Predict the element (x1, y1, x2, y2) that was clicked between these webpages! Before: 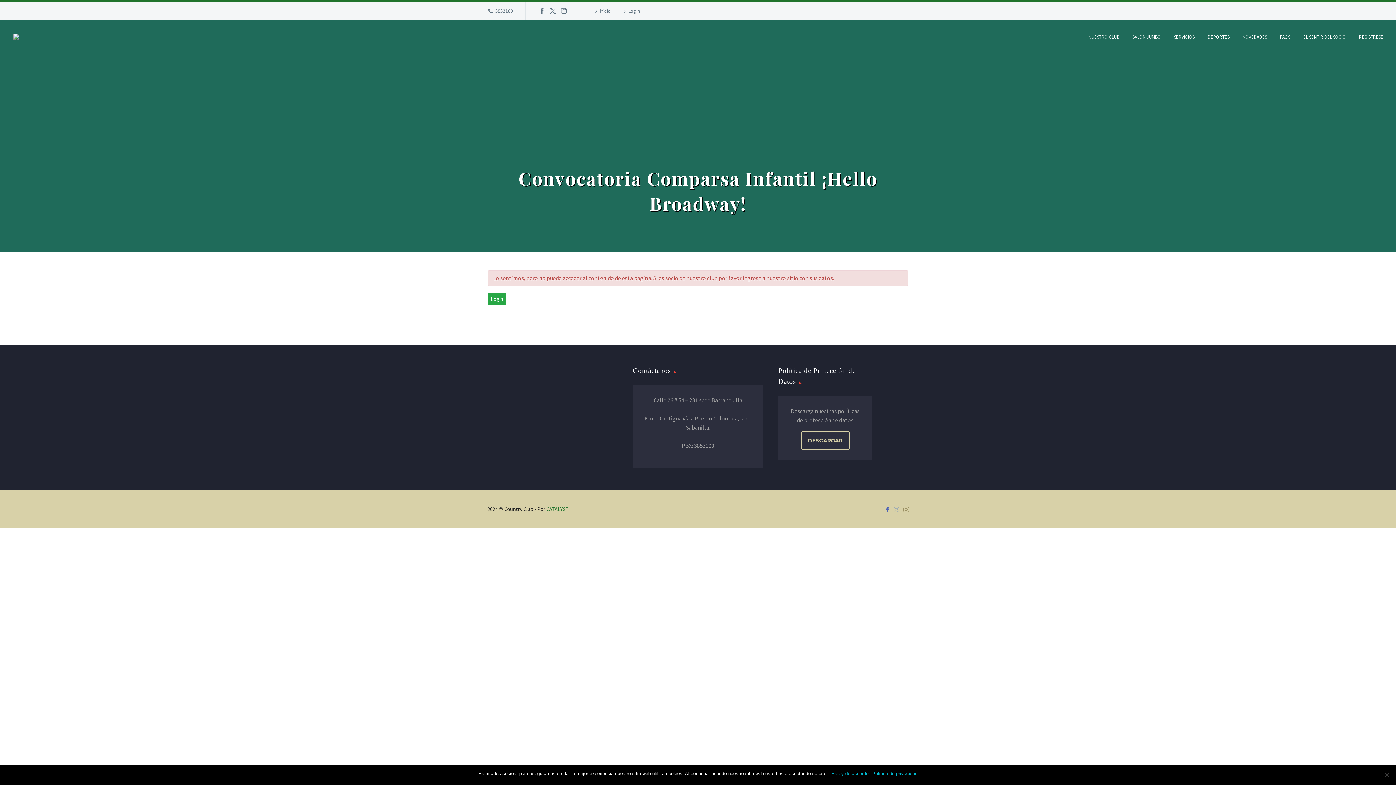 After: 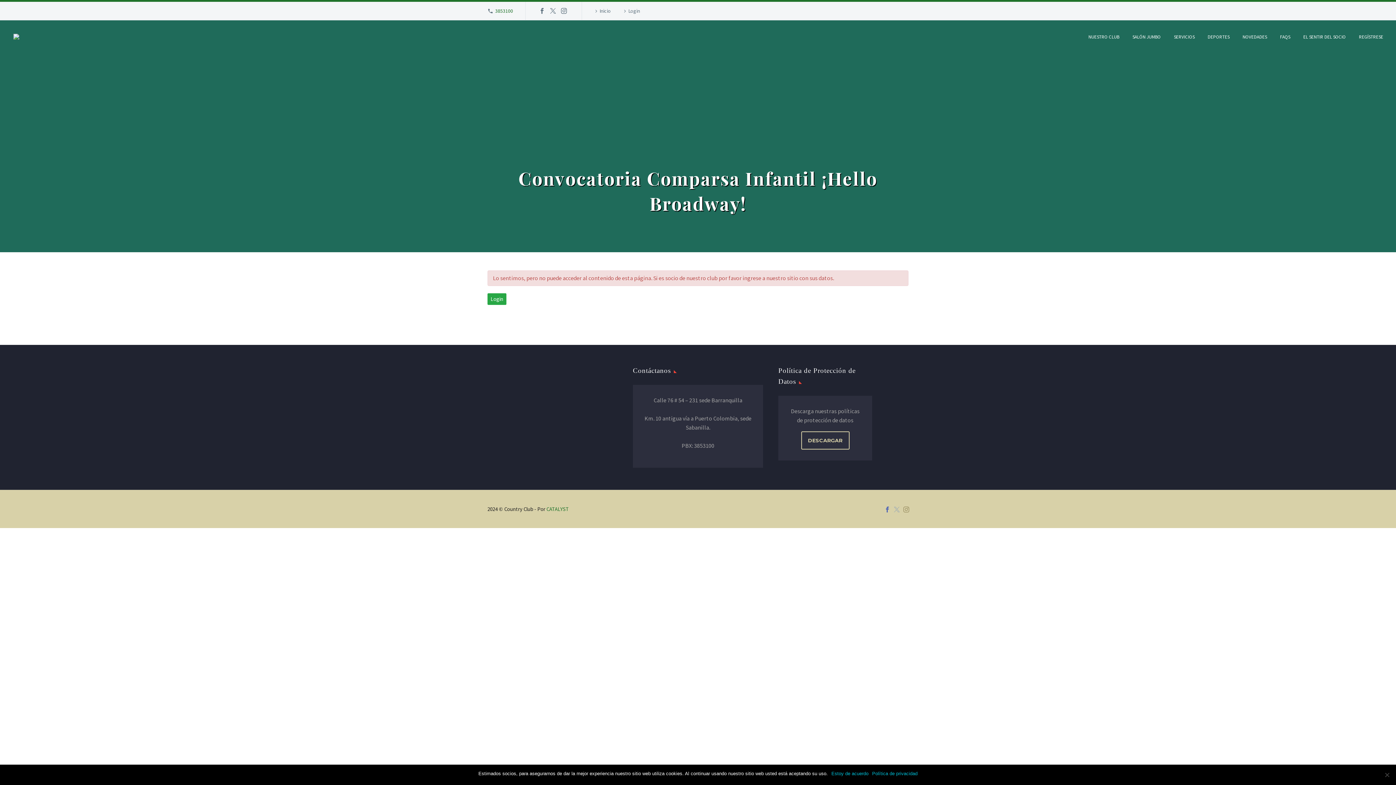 Action: bbox: (495, 7, 513, 14) label: 3853100